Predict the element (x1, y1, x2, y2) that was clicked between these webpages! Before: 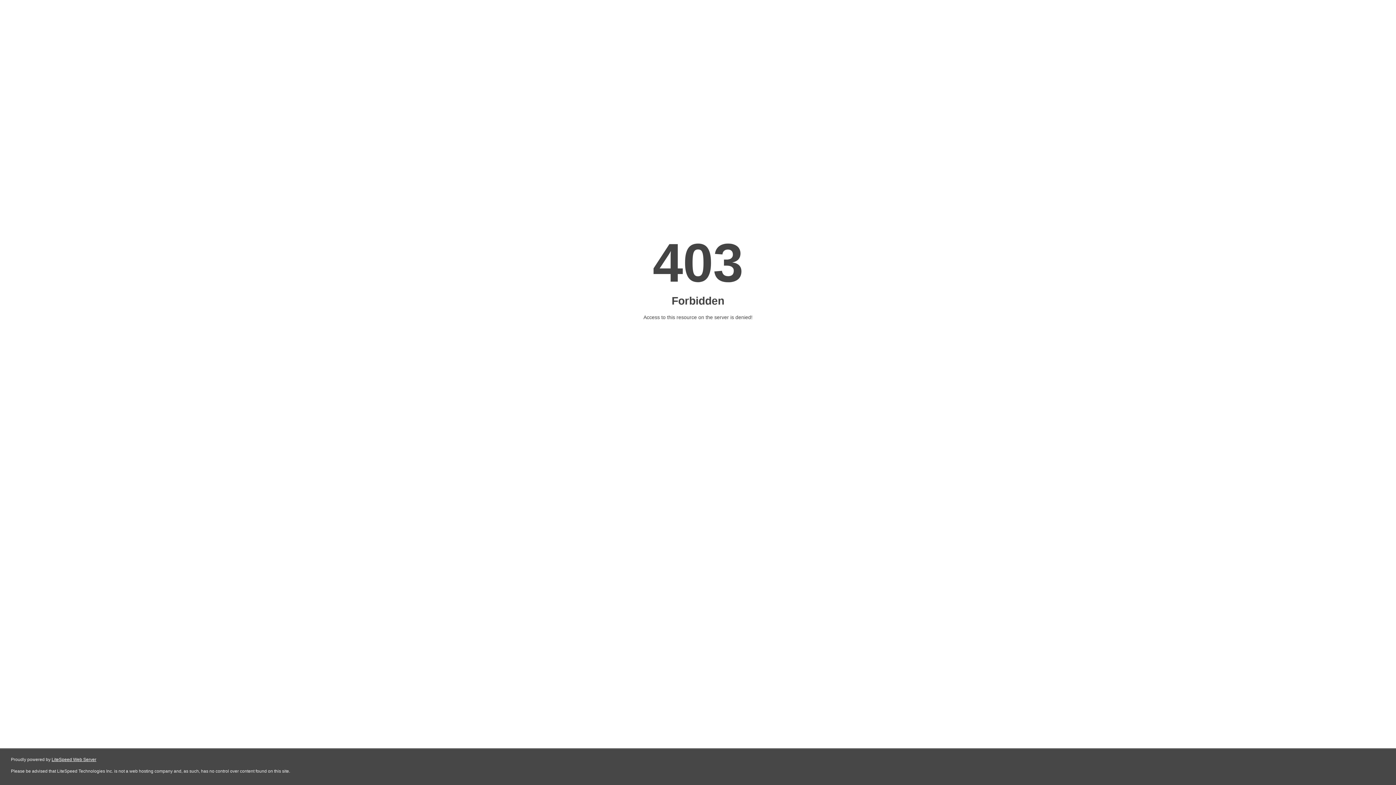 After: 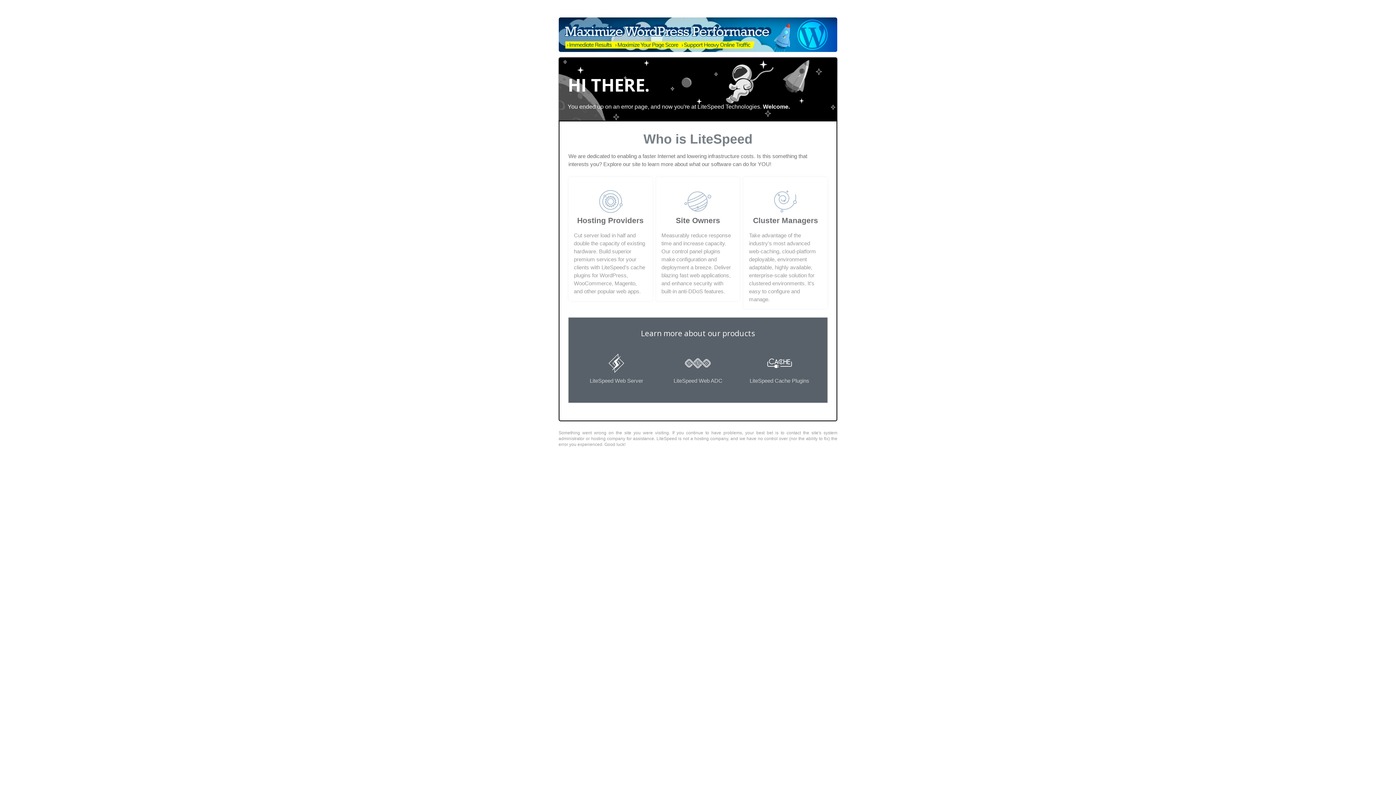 Action: bbox: (51, 757, 96, 762) label: LiteSpeed Web Server